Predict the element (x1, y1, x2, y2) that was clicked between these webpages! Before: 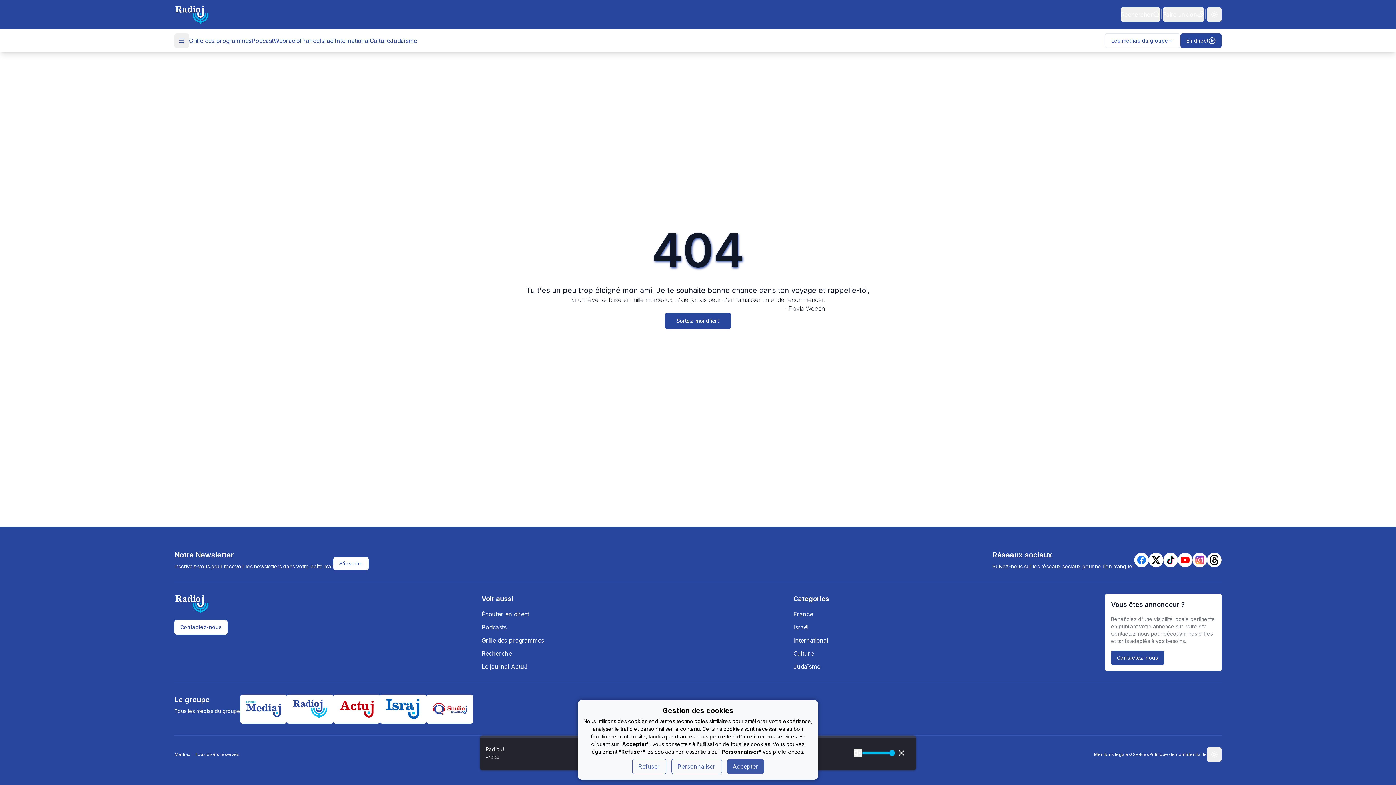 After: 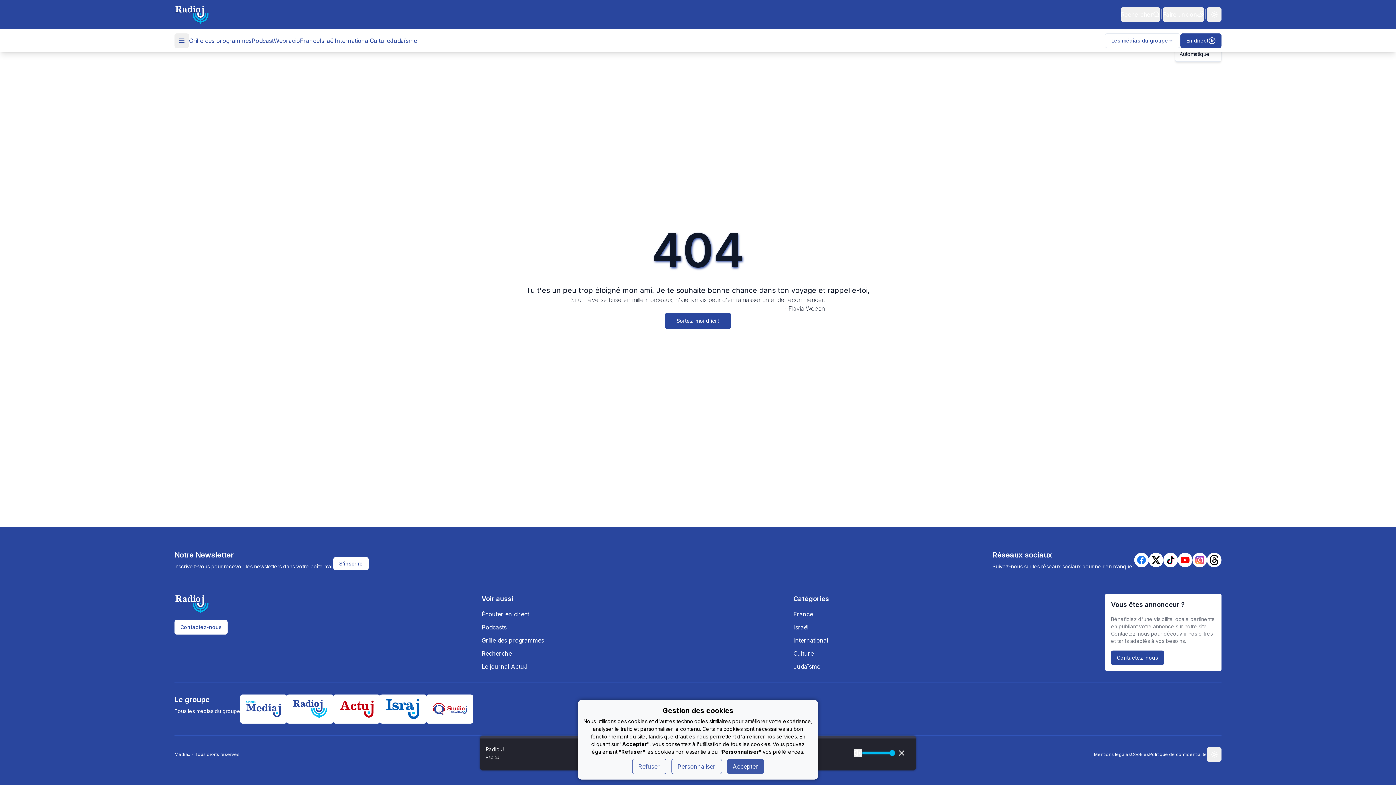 Action: bbox: (1207, 7, 1221, 21) label: Changer de thème